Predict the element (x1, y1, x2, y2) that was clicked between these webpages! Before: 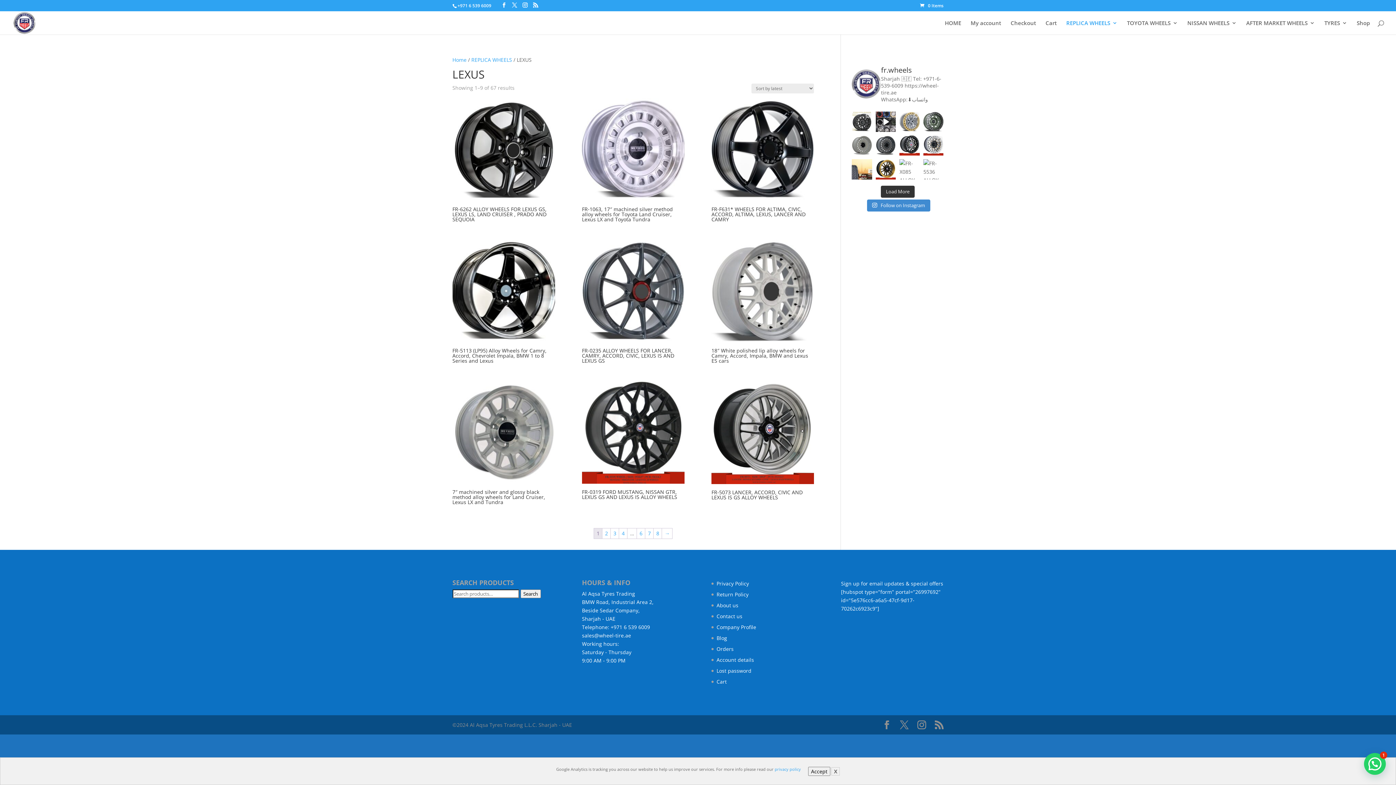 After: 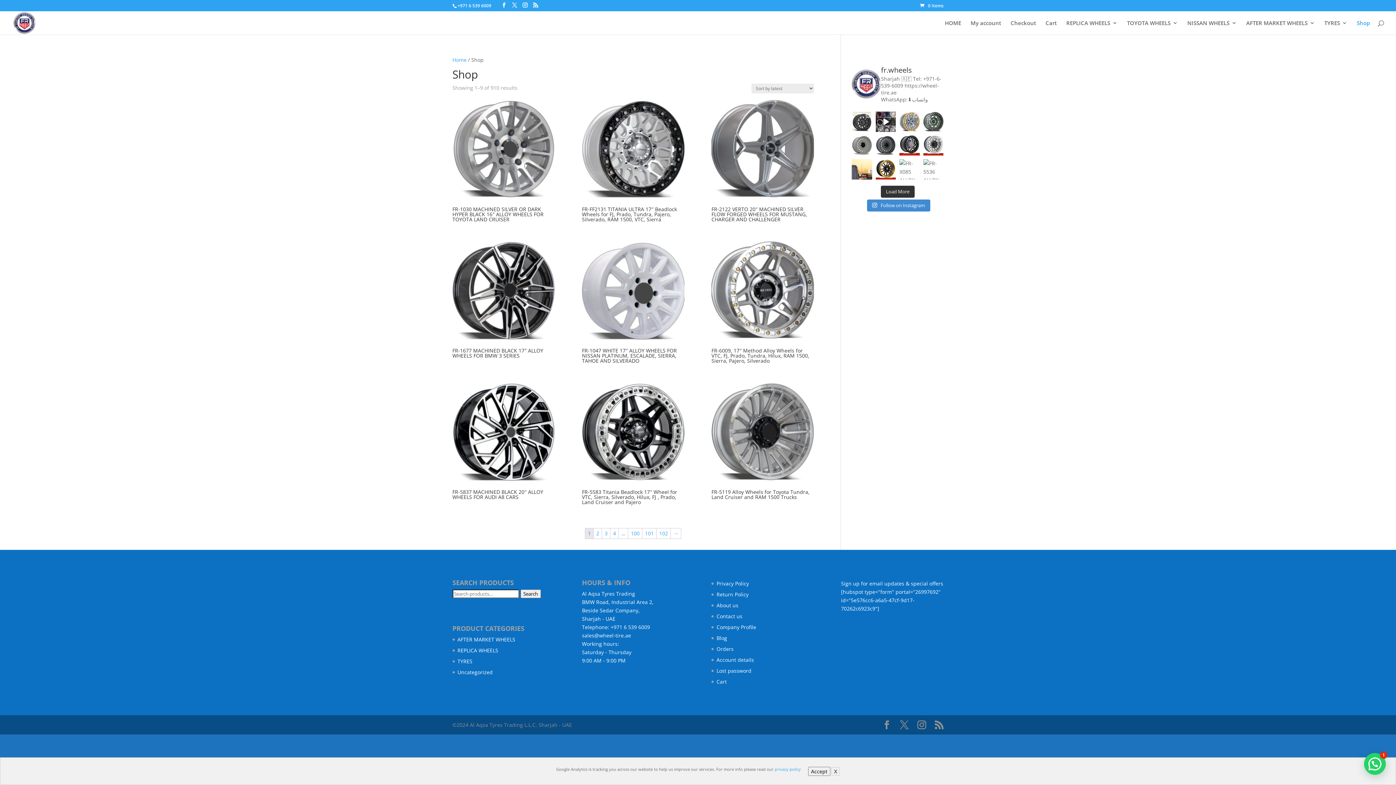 Action: bbox: (1357, 20, 1370, 34) label: Shop